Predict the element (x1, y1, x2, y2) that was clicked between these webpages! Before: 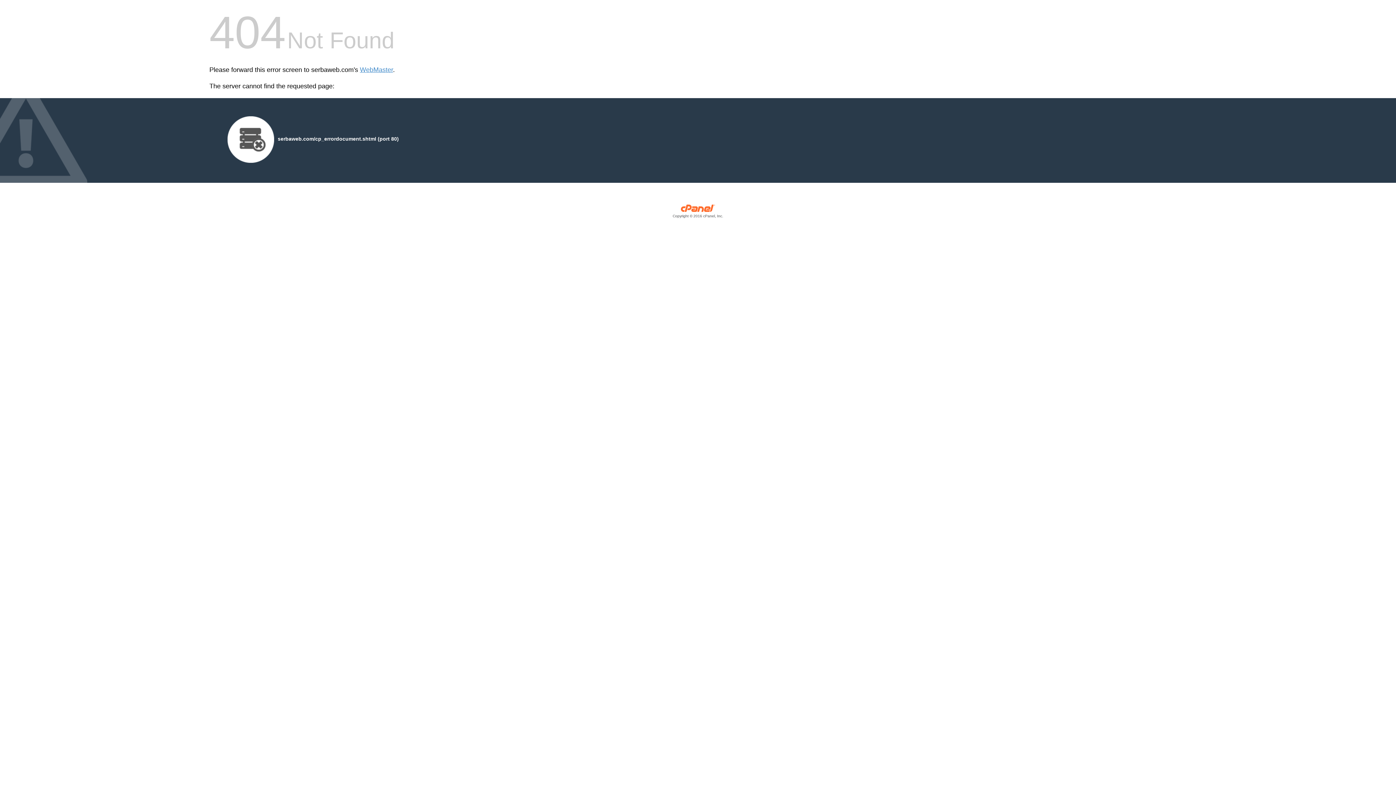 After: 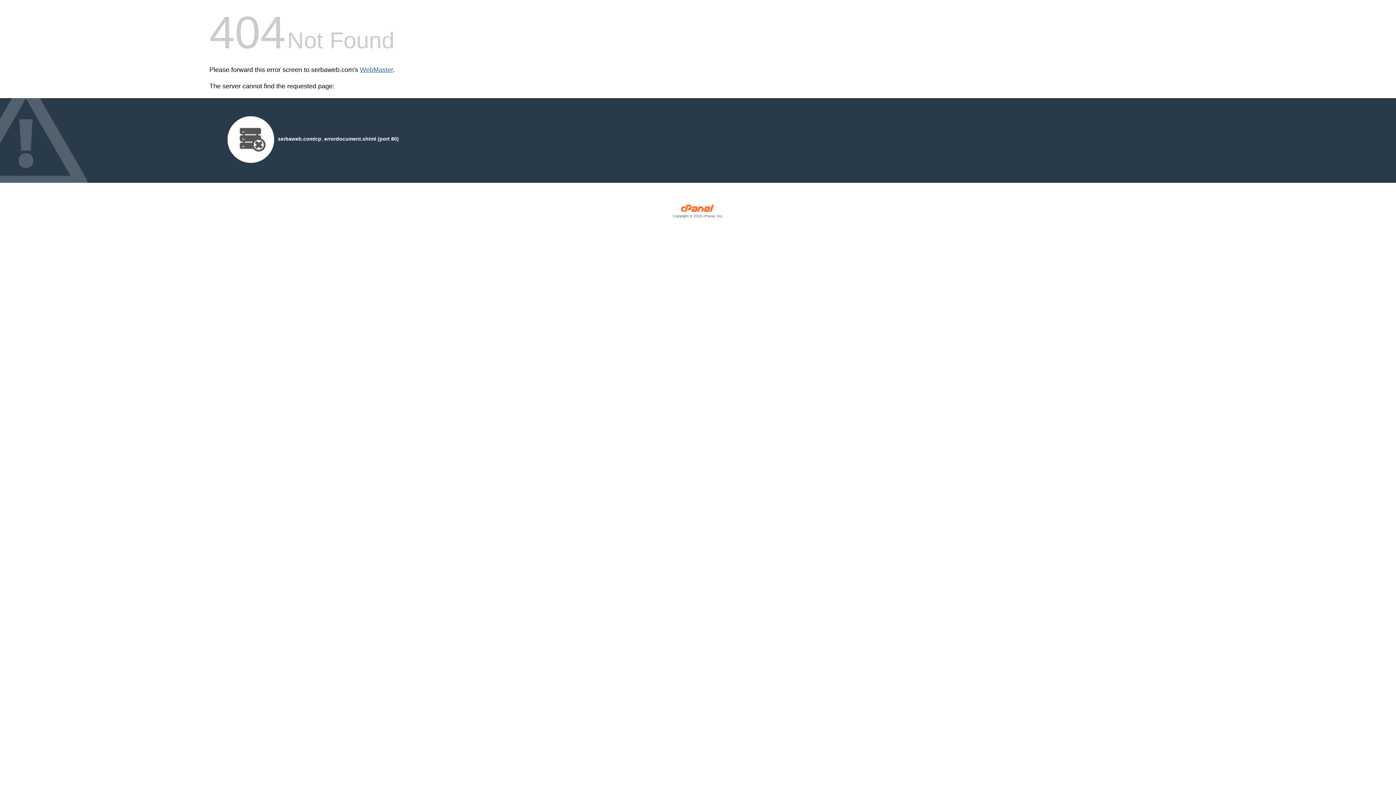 Action: label: WebMaster bbox: (360, 66, 393, 73)